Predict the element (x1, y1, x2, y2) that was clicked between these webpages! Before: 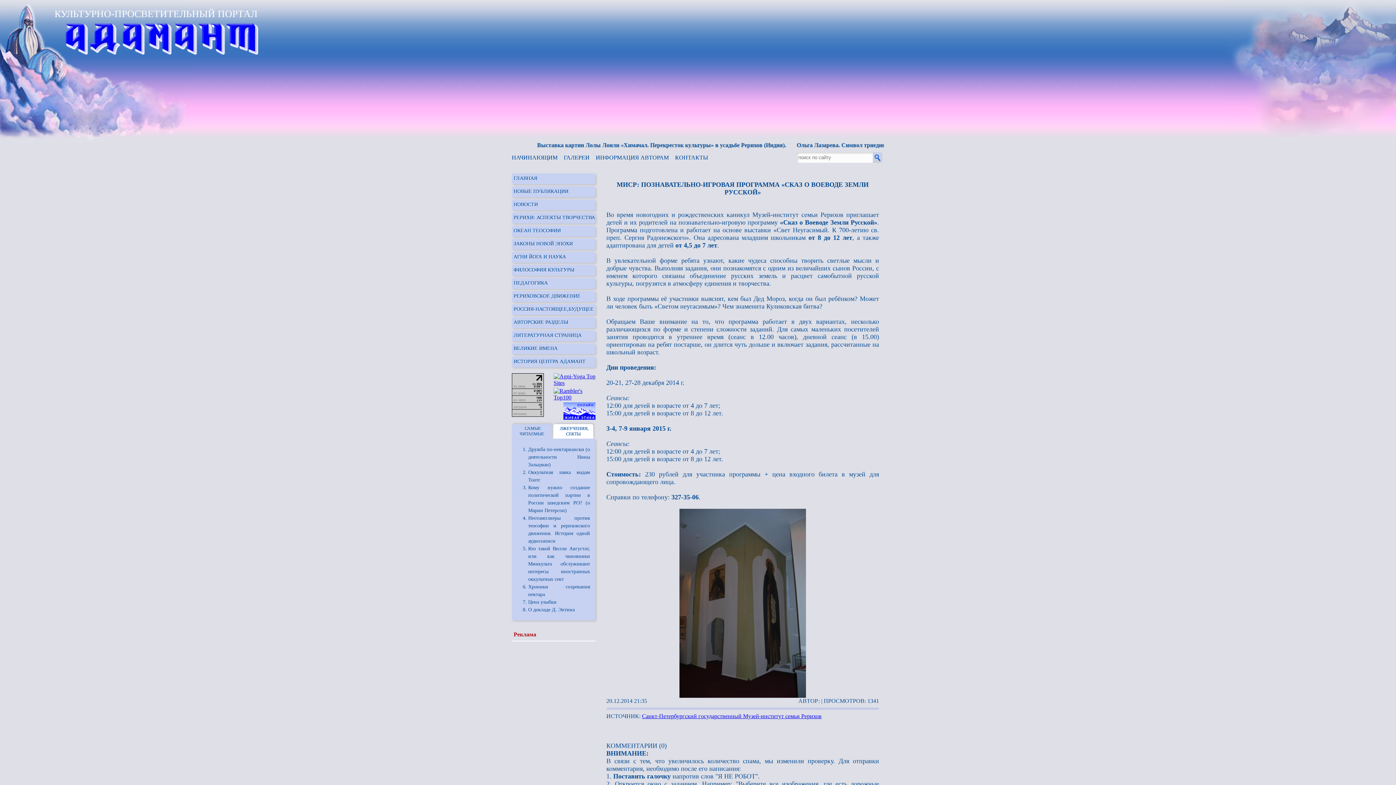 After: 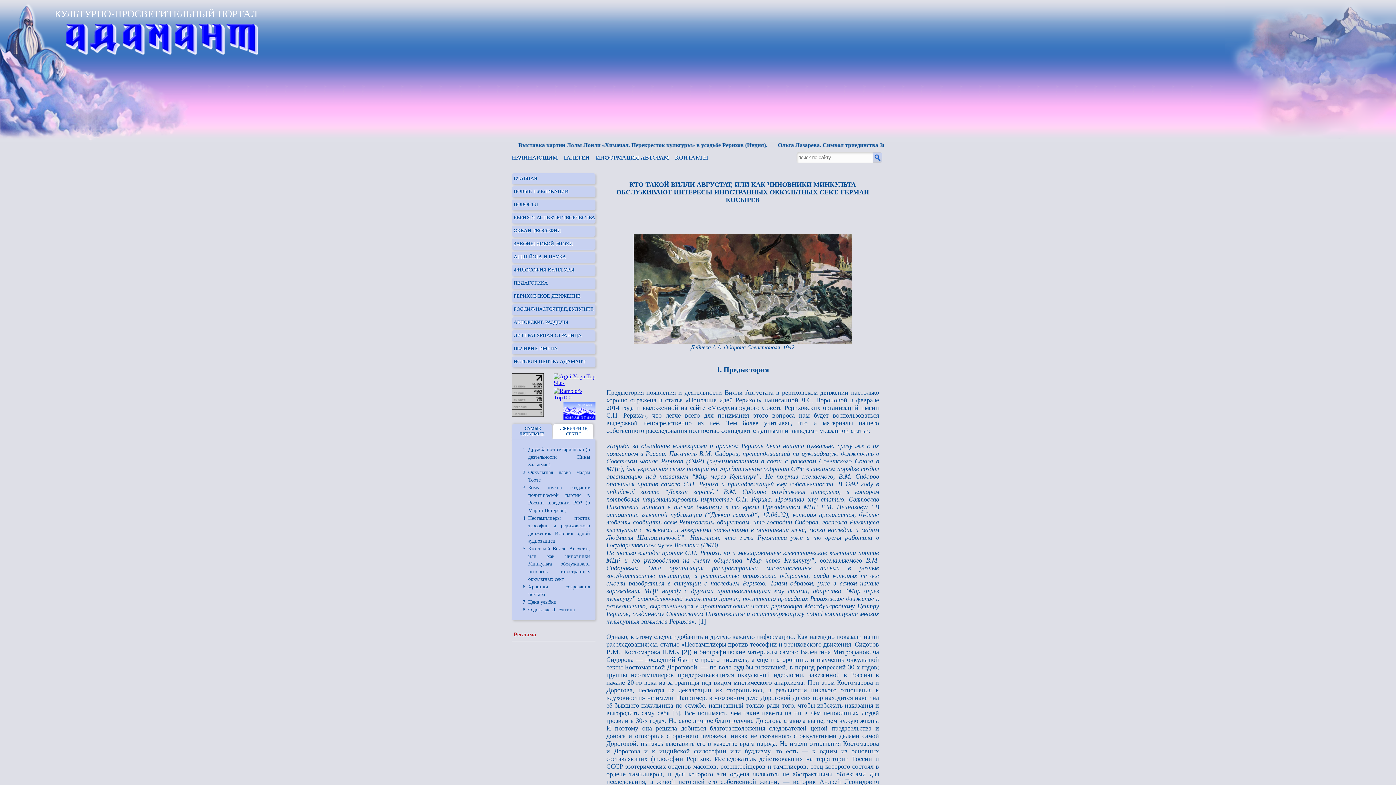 Action: bbox: (528, 546, 590, 582) label: Кто такой Вилли Августат, или как чиновники Минкульта обслуживают интересы иностранных оккультных сект